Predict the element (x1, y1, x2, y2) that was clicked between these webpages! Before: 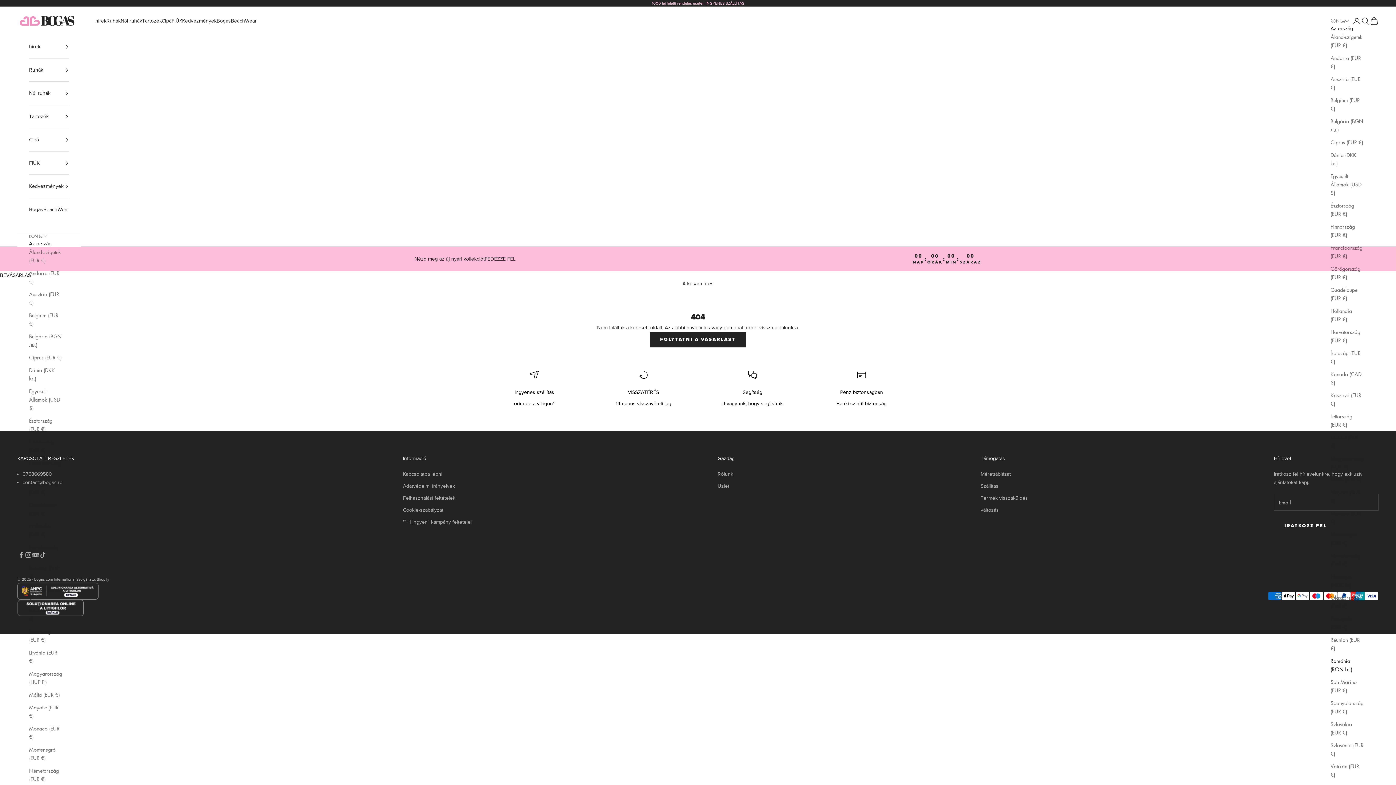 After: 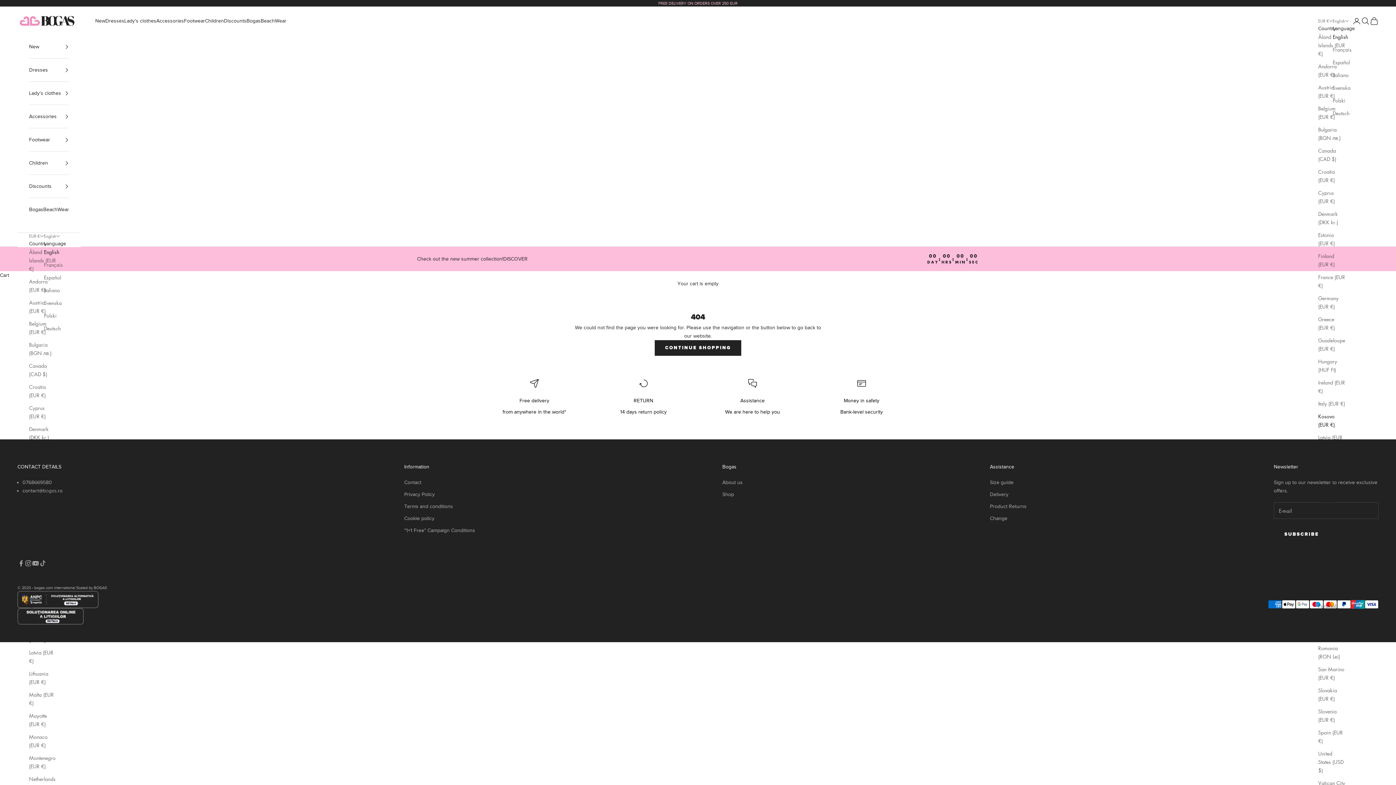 Action: bbox: (29, 606, 62, 623) label: Koszovó (EUR €)